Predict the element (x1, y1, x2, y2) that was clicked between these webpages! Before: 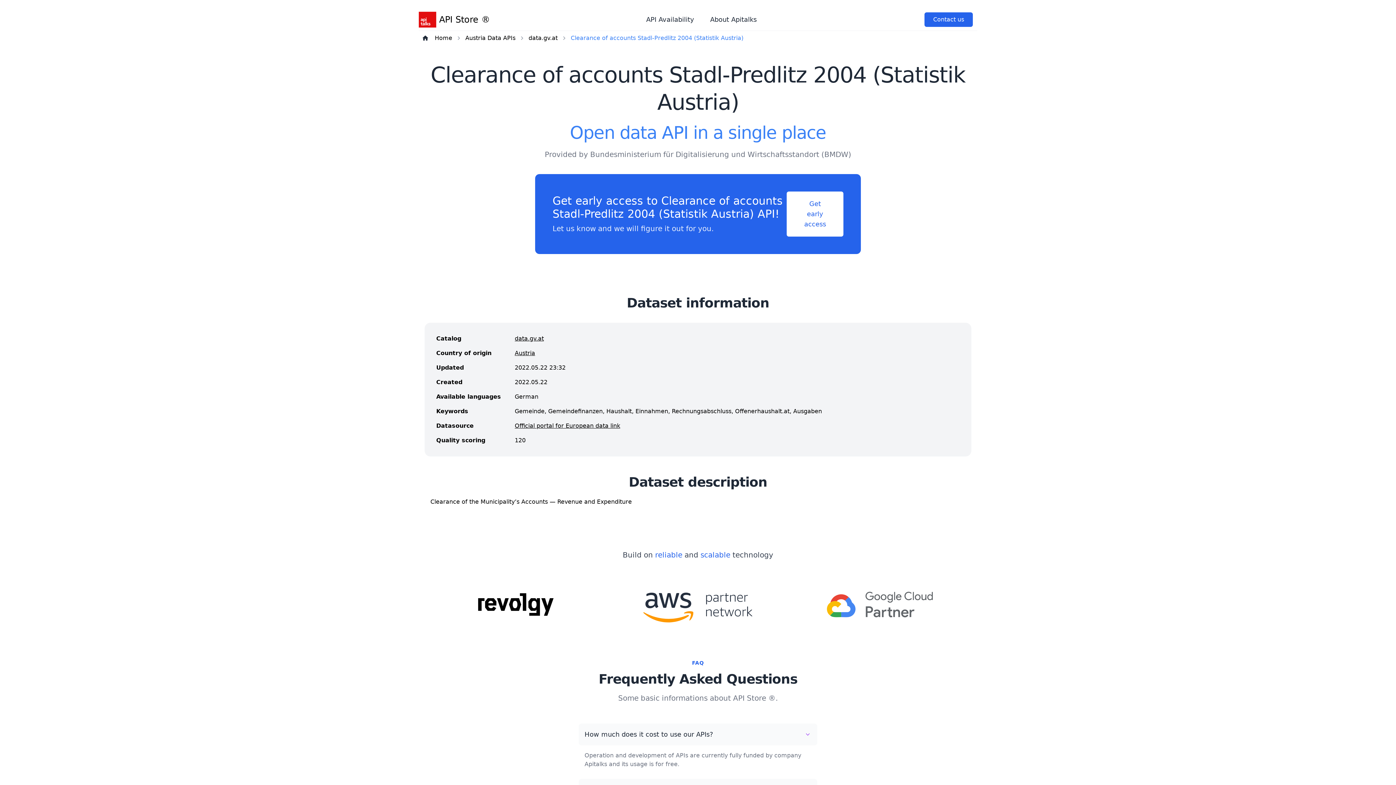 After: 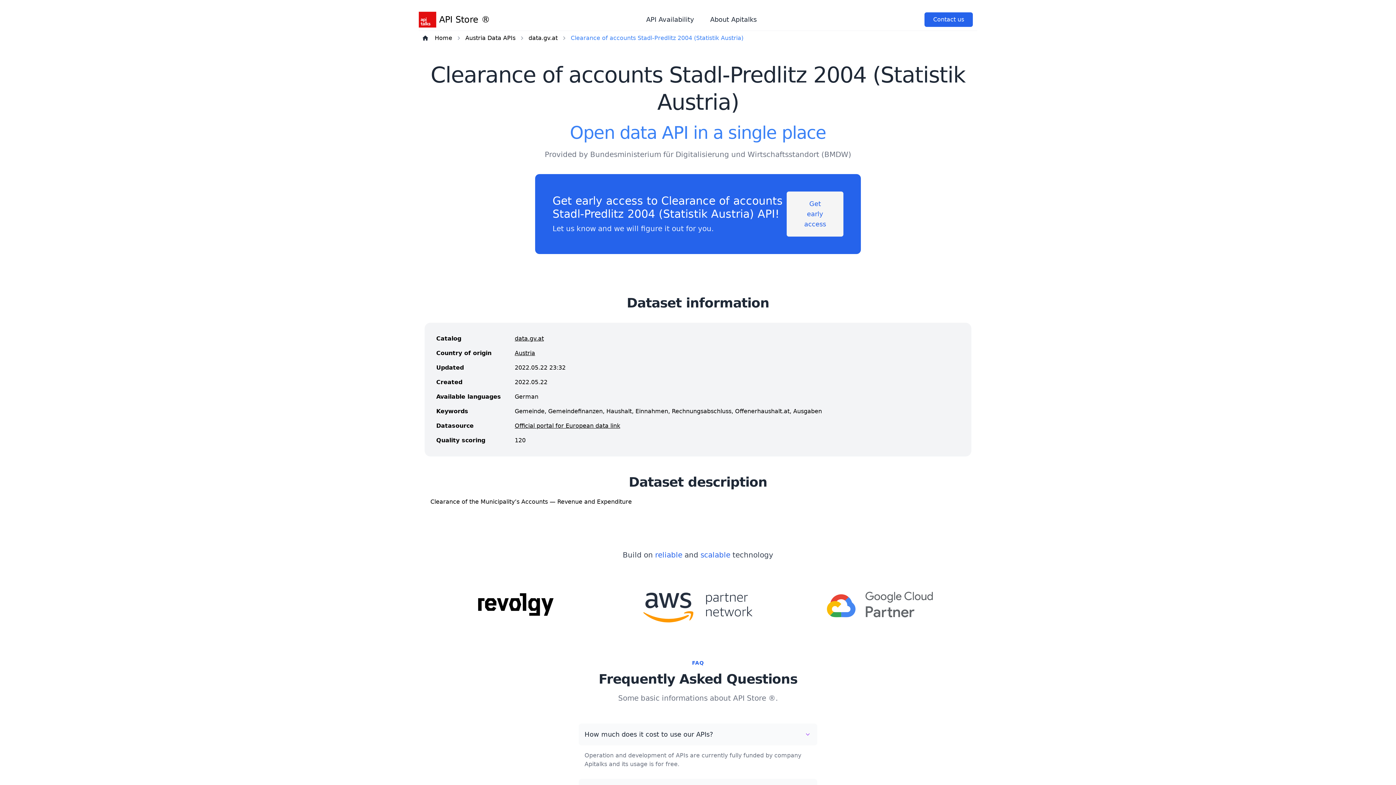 Action: bbox: (786, 191, 843, 236) label: Get early access